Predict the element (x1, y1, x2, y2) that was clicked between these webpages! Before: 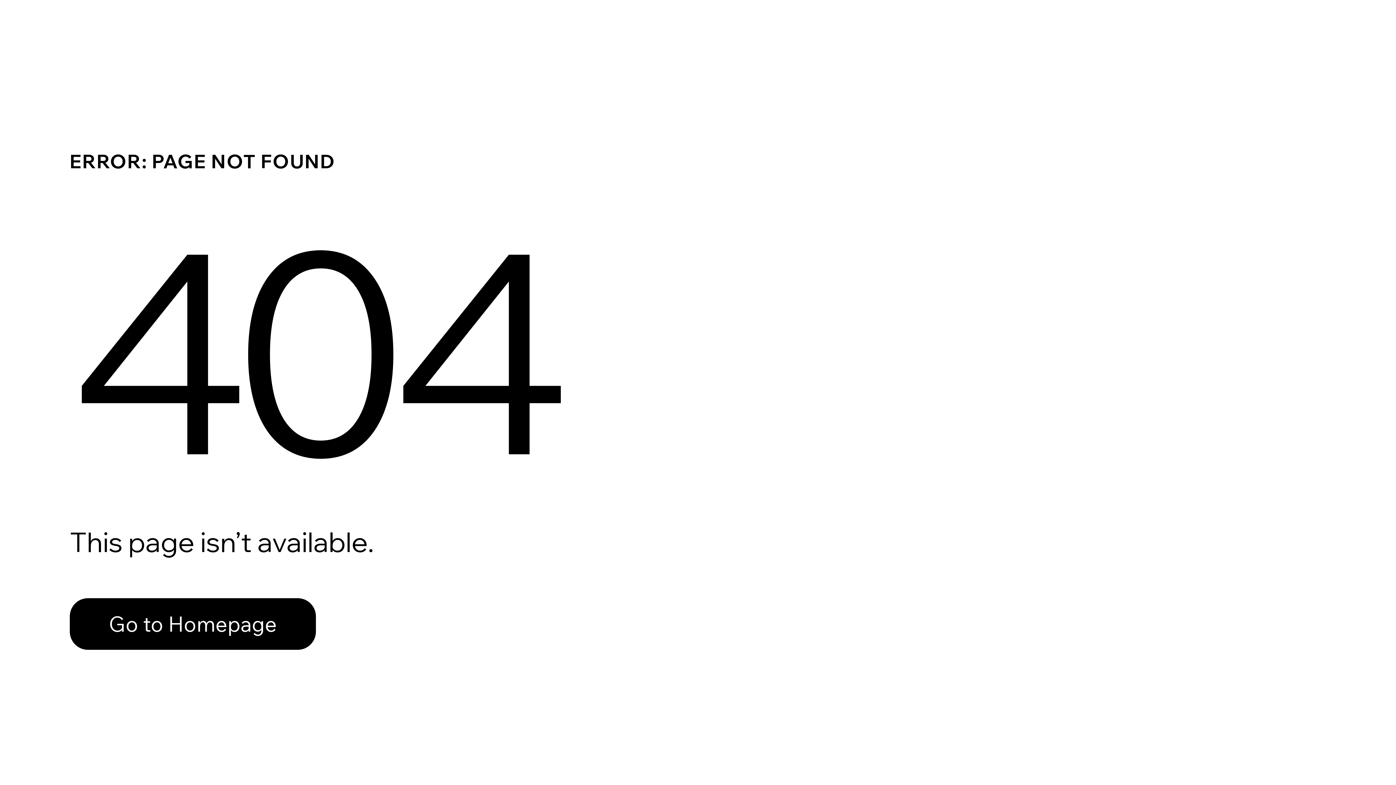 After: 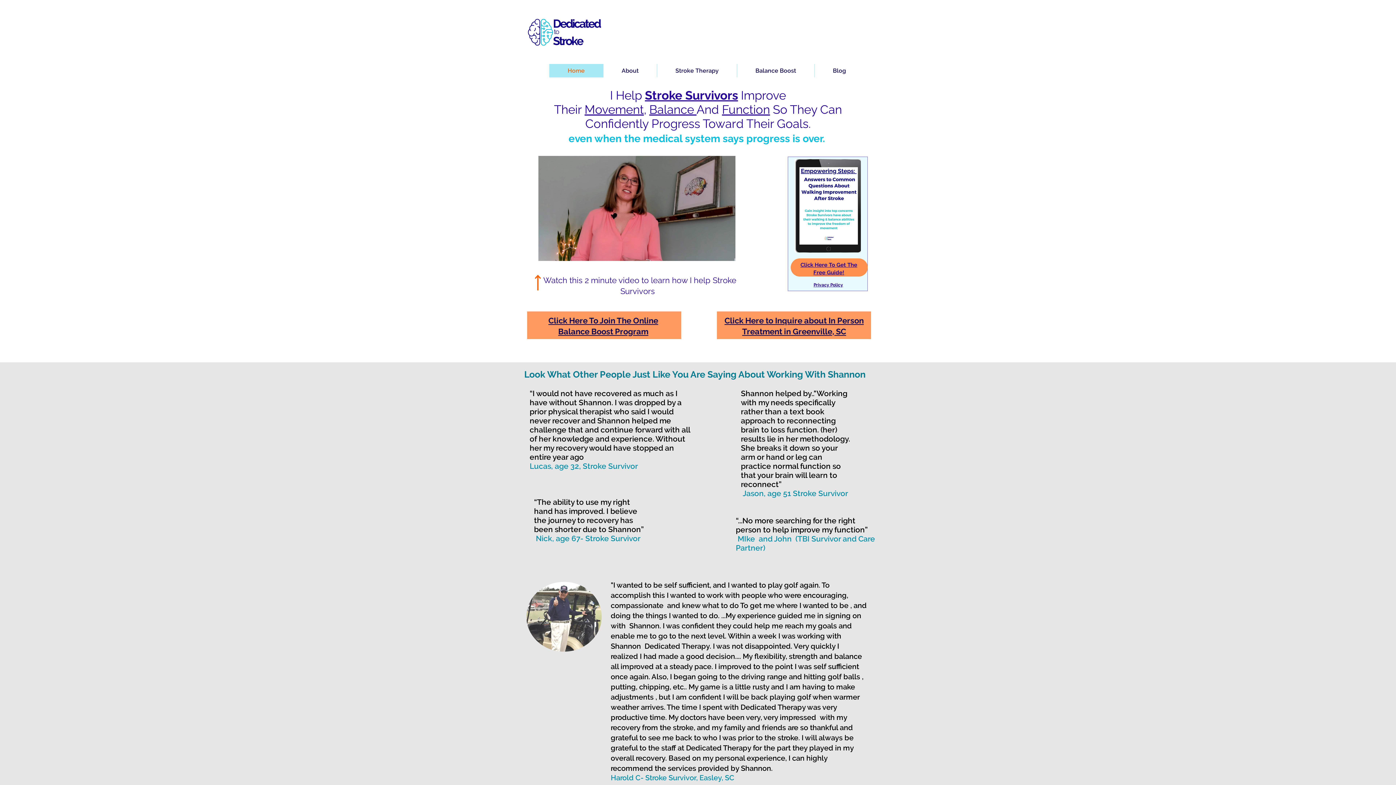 Action: bbox: (69, 582, 768, 659) label: Go to Homepage